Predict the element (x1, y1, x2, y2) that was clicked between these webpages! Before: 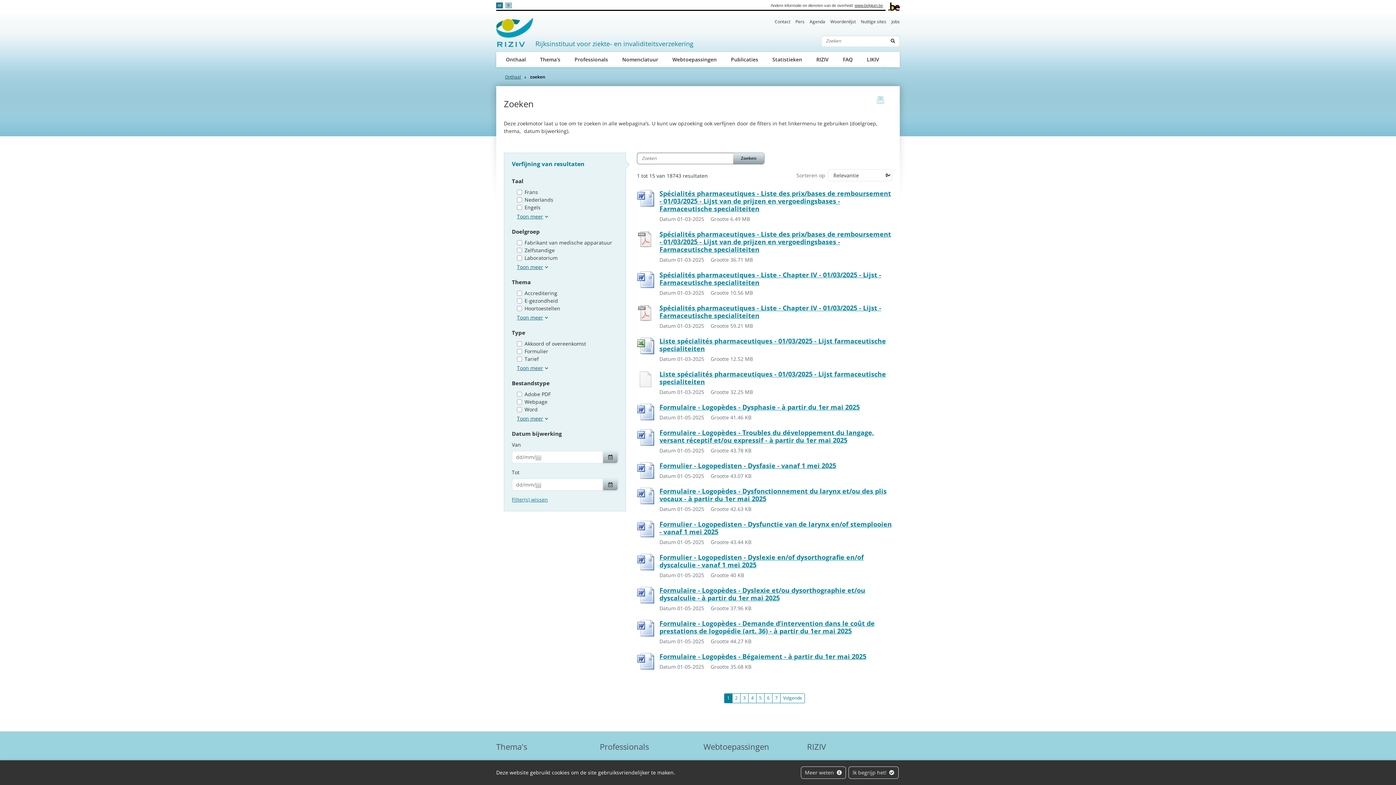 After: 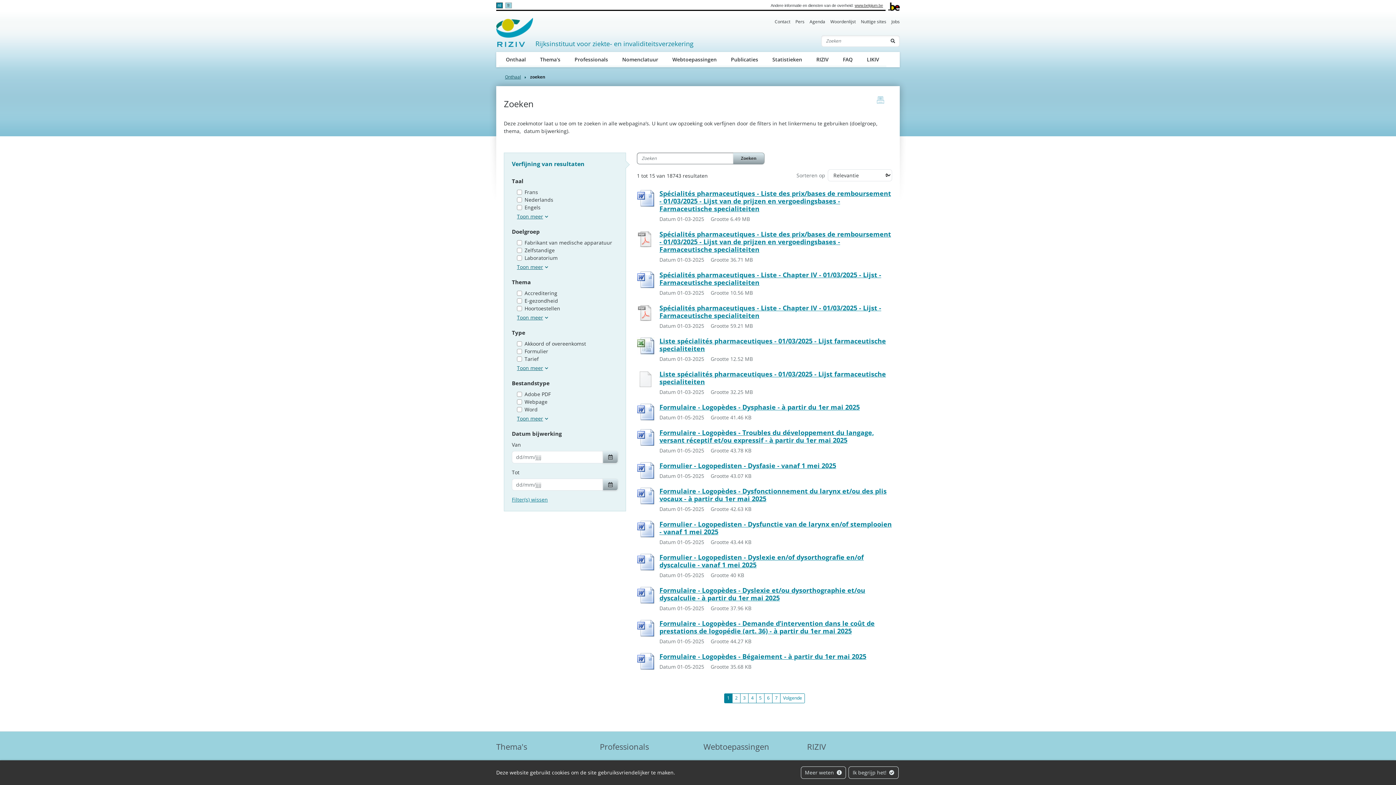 Action: label: Filter(s) wissen bbox: (512, 496, 548, 503)